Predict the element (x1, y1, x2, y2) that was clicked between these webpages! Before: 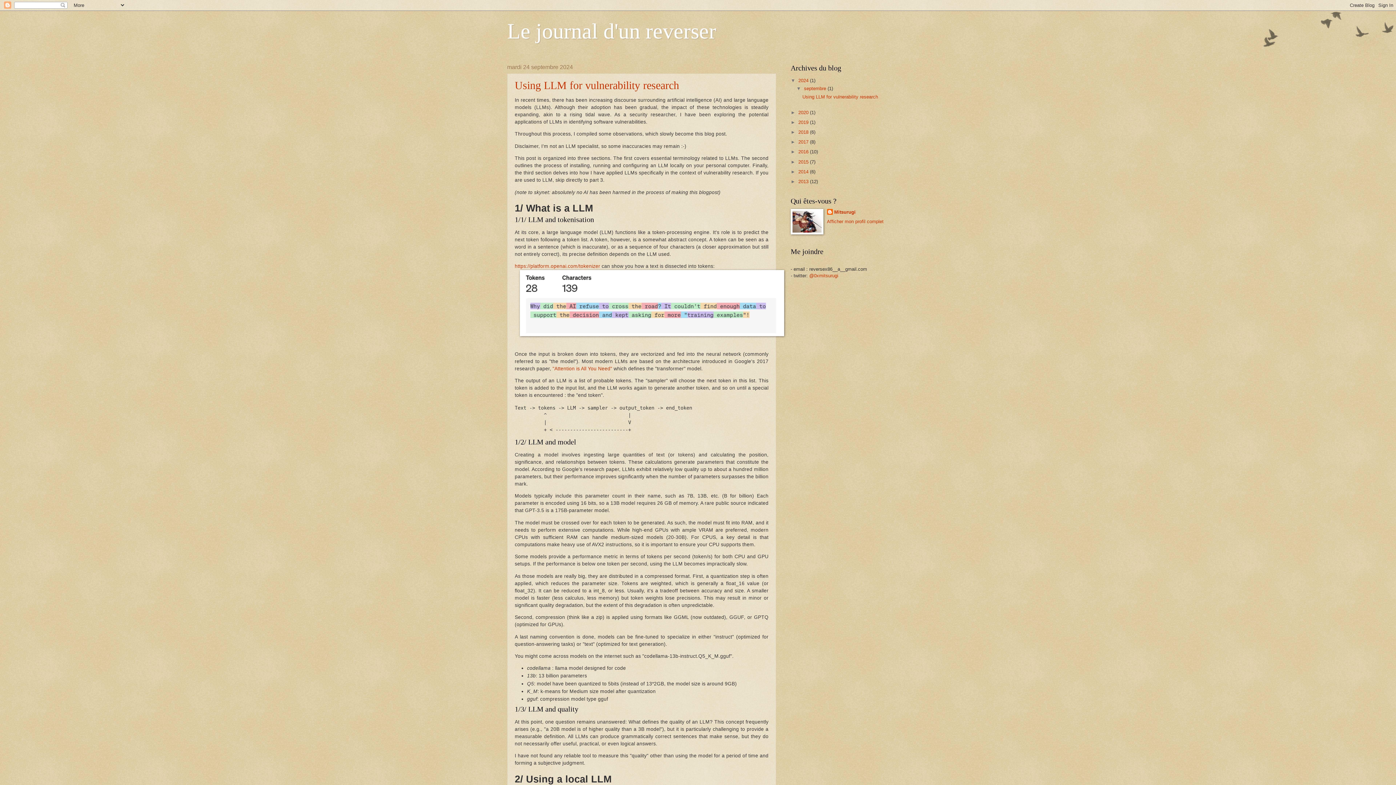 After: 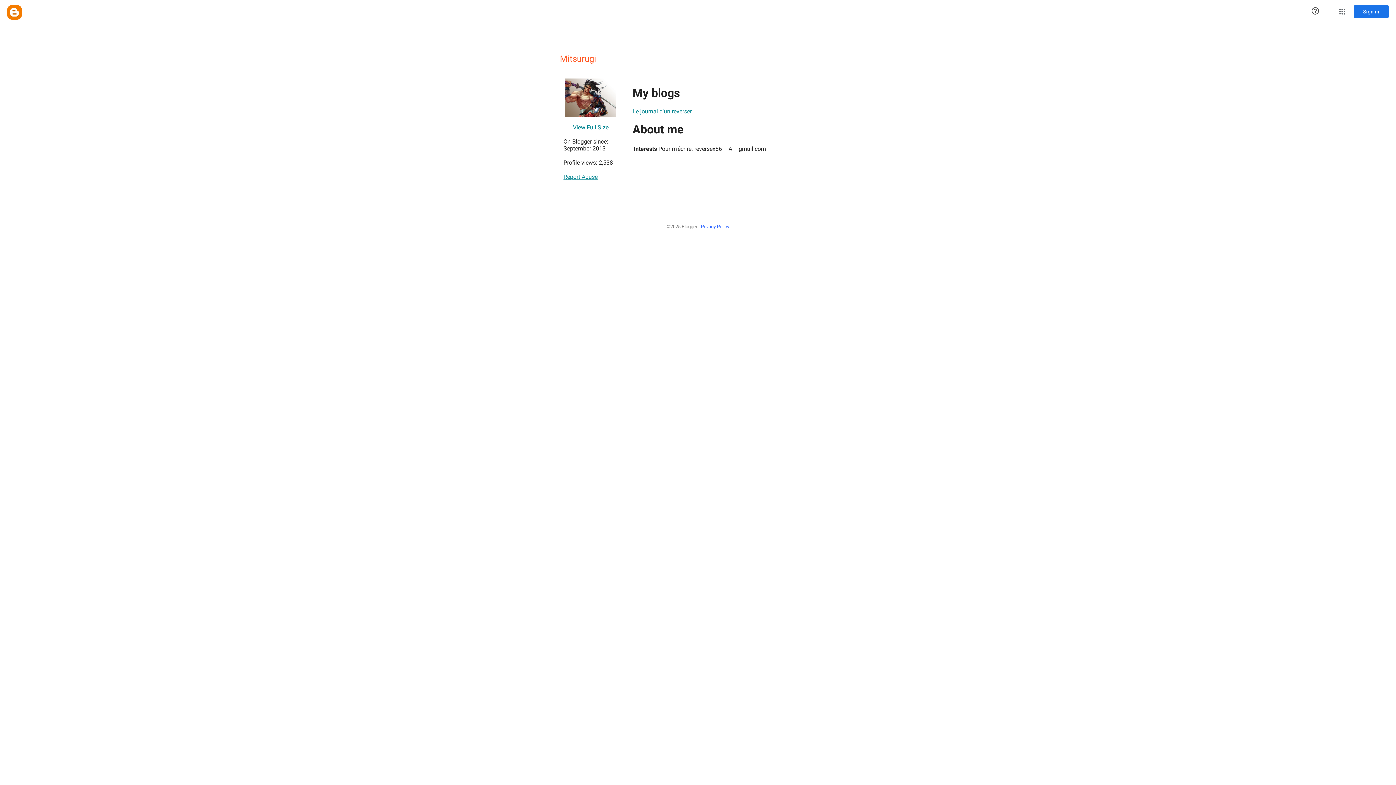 Action: bbox: (827, 218, 883, 224) label: Afficher mon profil complet